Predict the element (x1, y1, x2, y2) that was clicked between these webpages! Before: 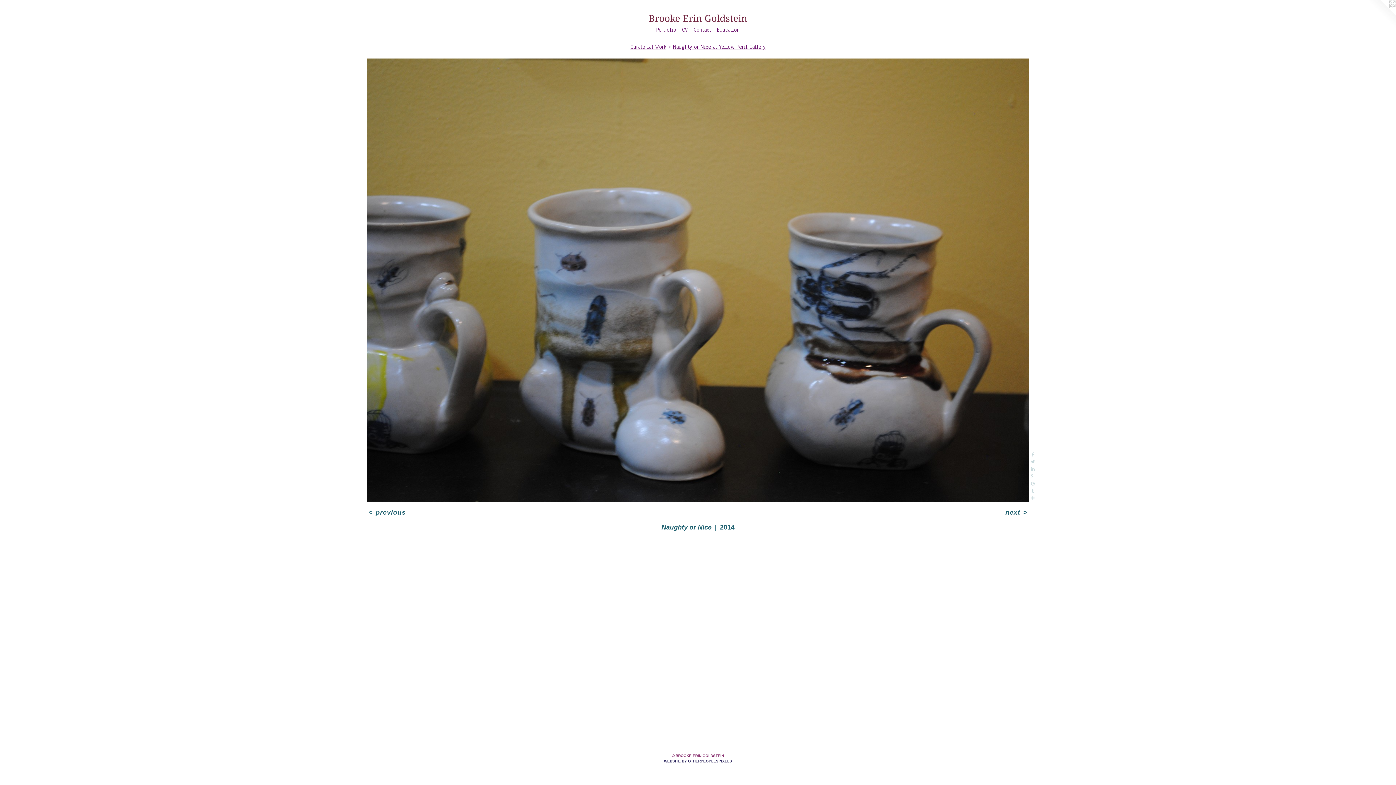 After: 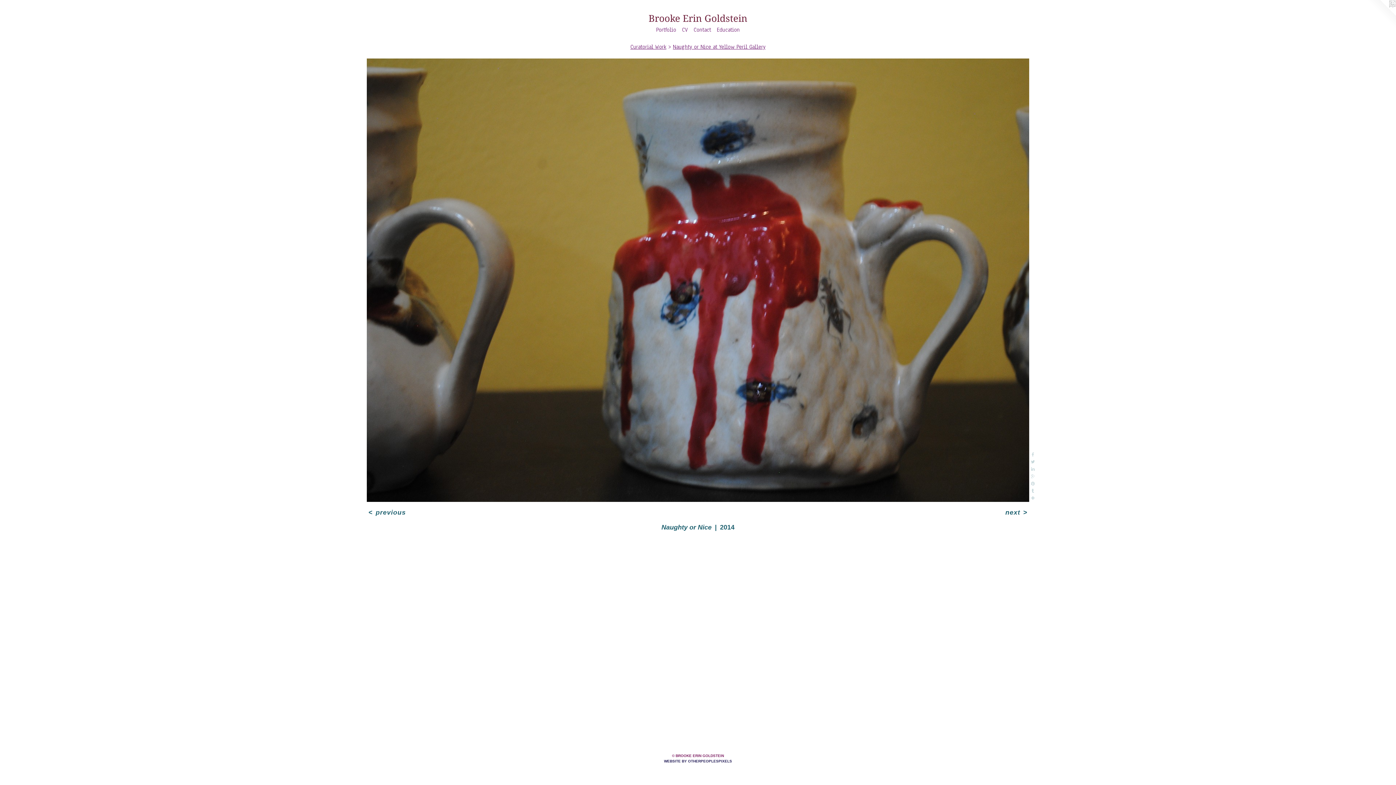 Action: bbox: (366, 508, 407, 517) label: < previous